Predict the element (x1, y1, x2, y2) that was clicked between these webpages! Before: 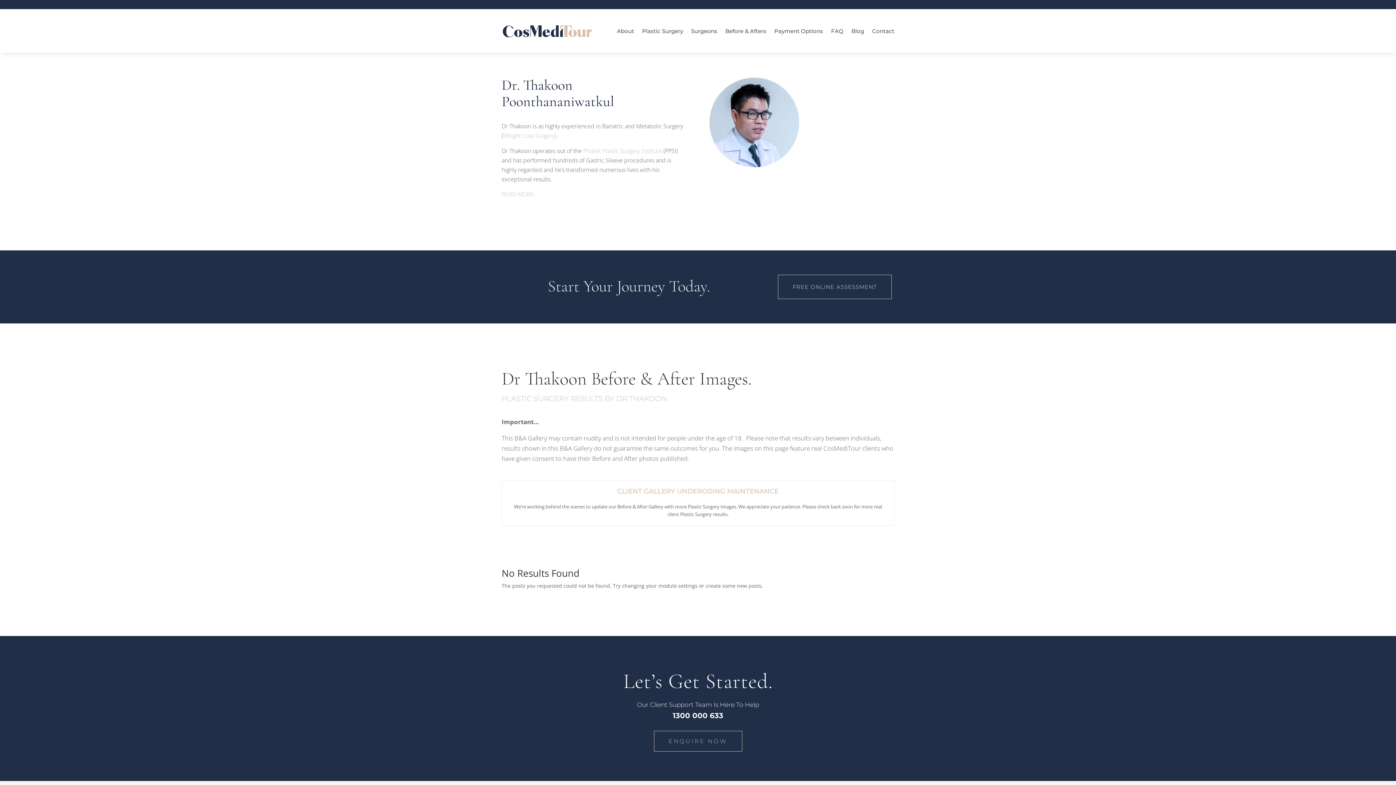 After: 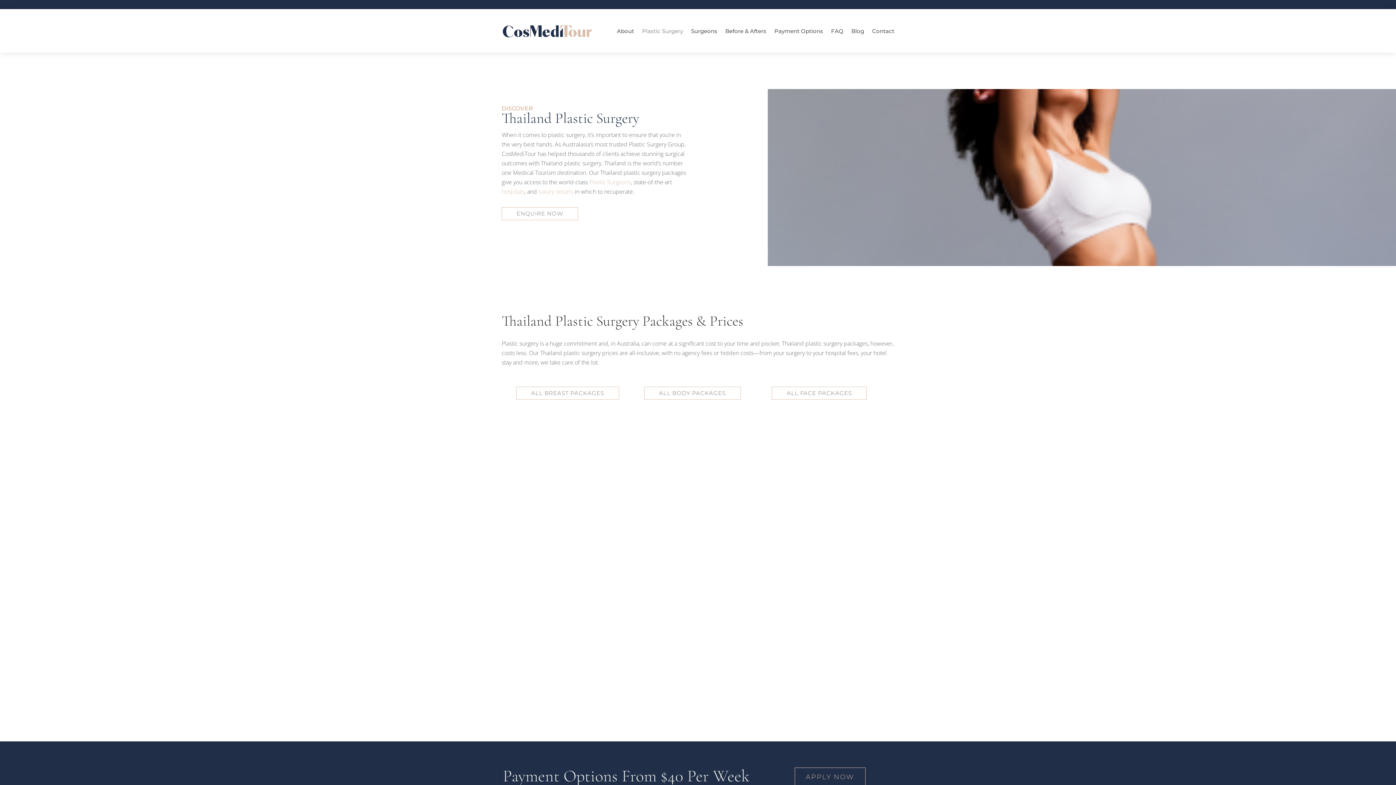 Action: label: Plastic Surgery bbox: (642, 18, 683, 44)